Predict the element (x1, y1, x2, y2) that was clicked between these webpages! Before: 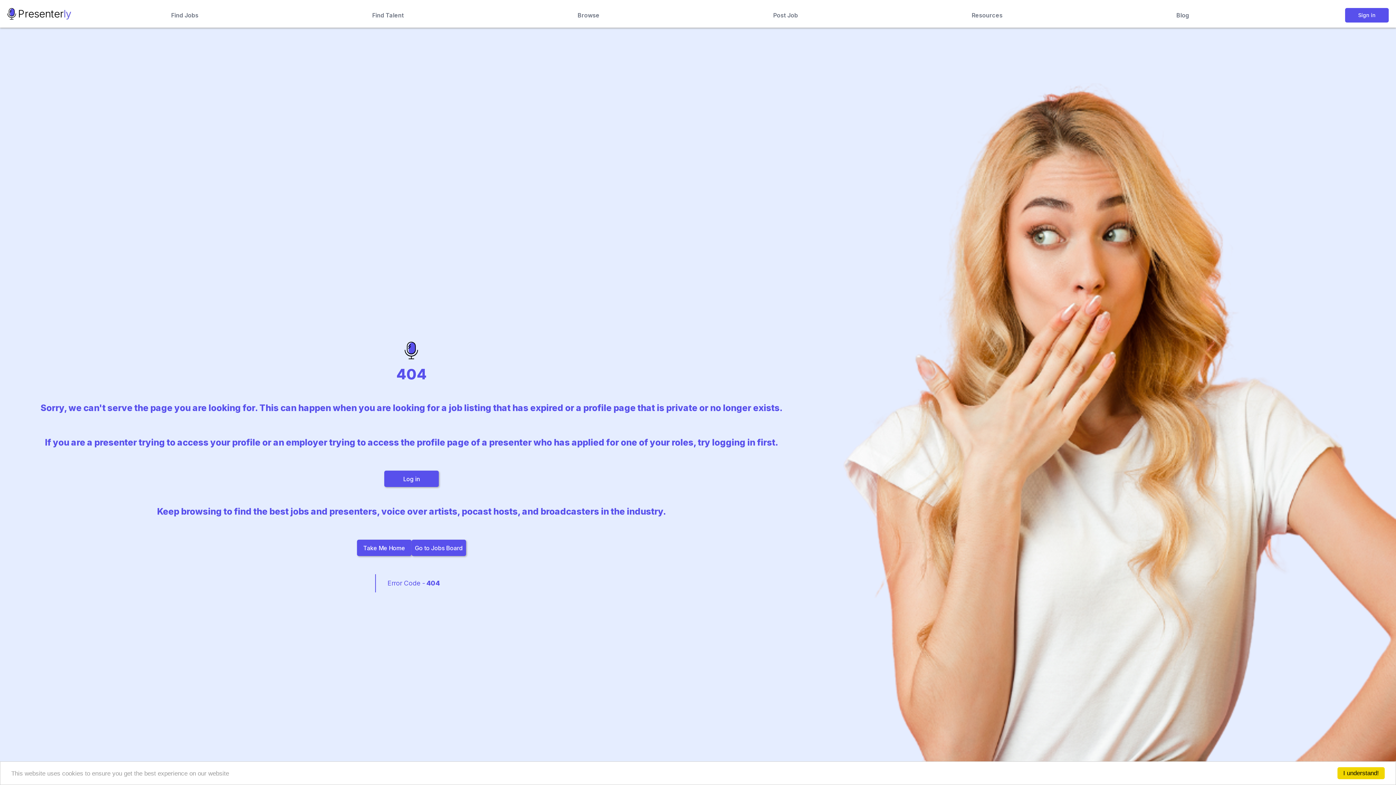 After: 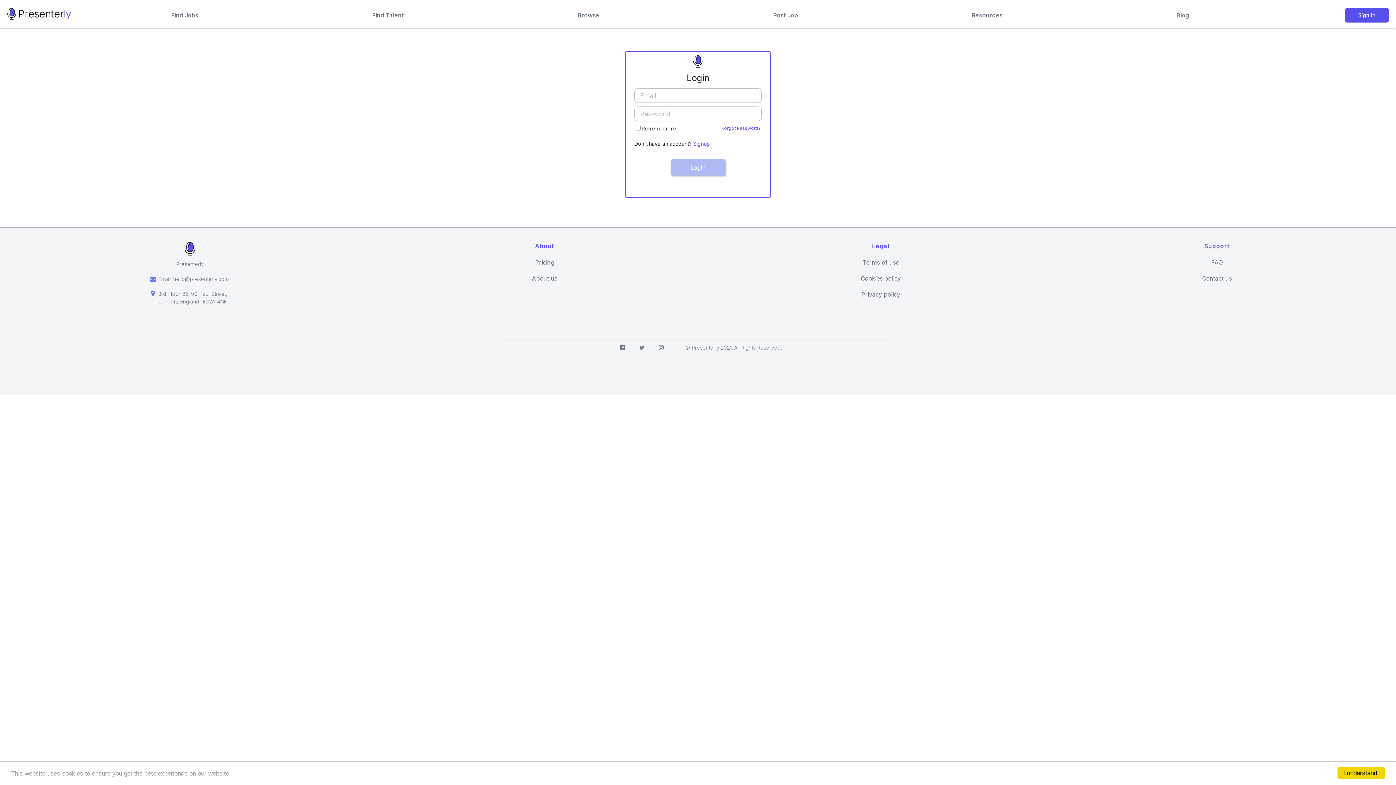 Action: bbox: (1345, 8, 1389, 22) label: Sign in